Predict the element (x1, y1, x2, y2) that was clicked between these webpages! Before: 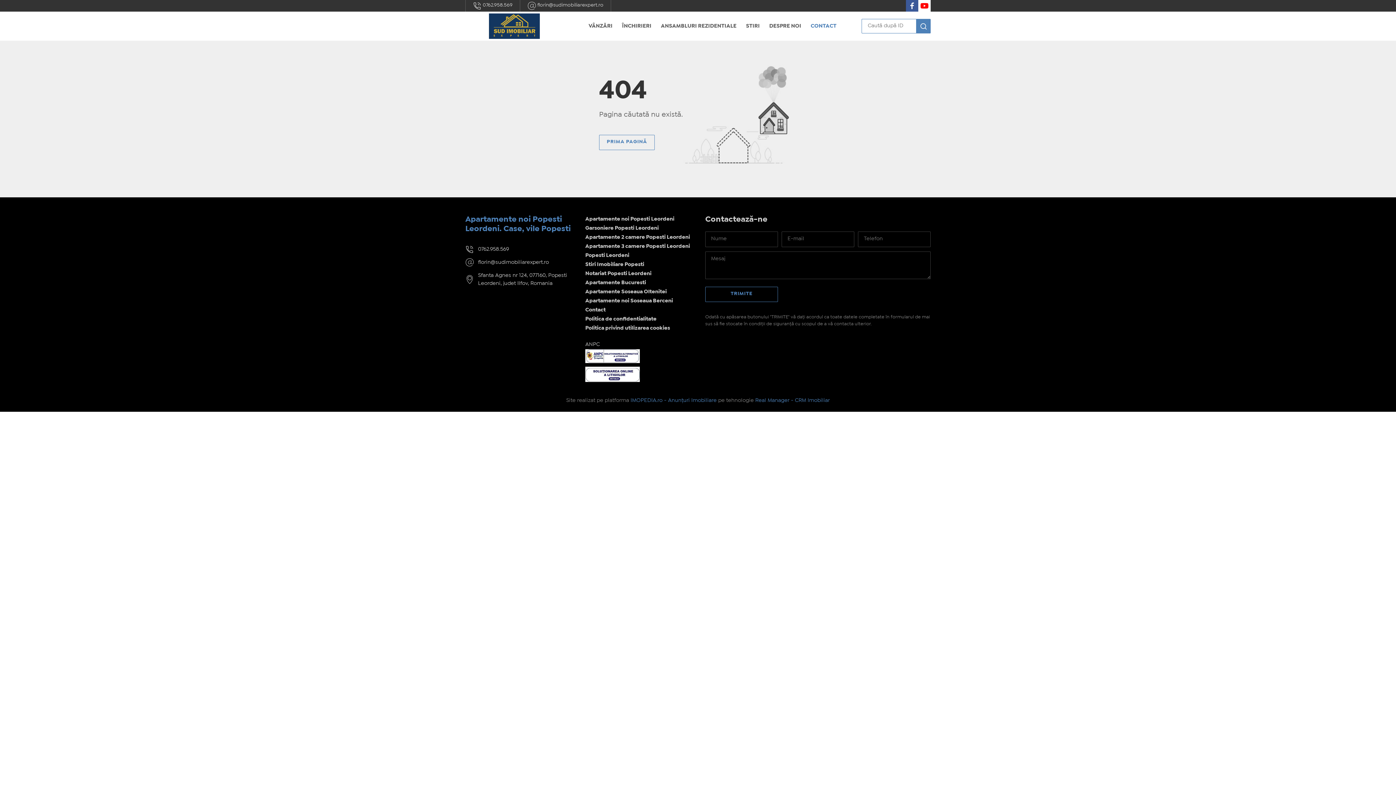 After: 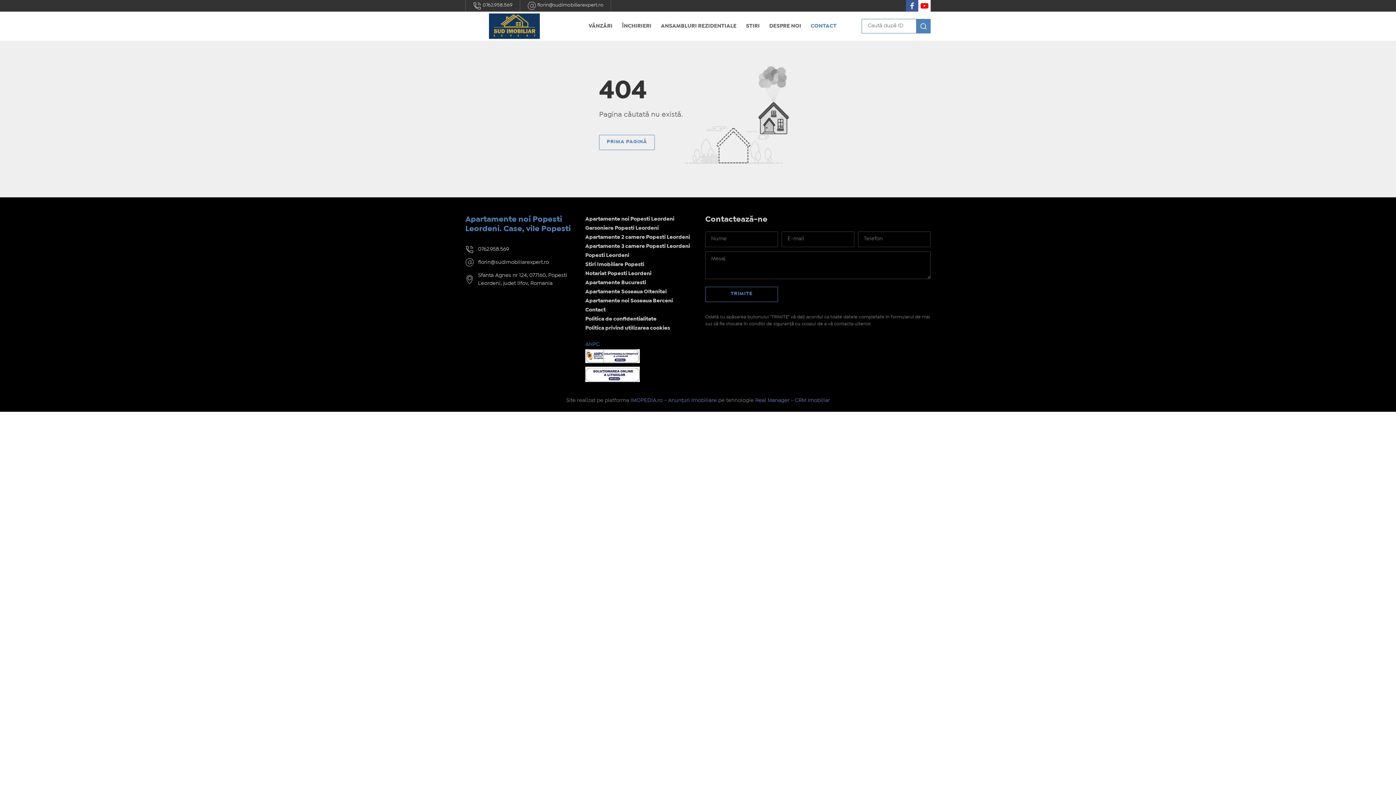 Action: bbox: (585, 342, 600, 346) label: ANPC